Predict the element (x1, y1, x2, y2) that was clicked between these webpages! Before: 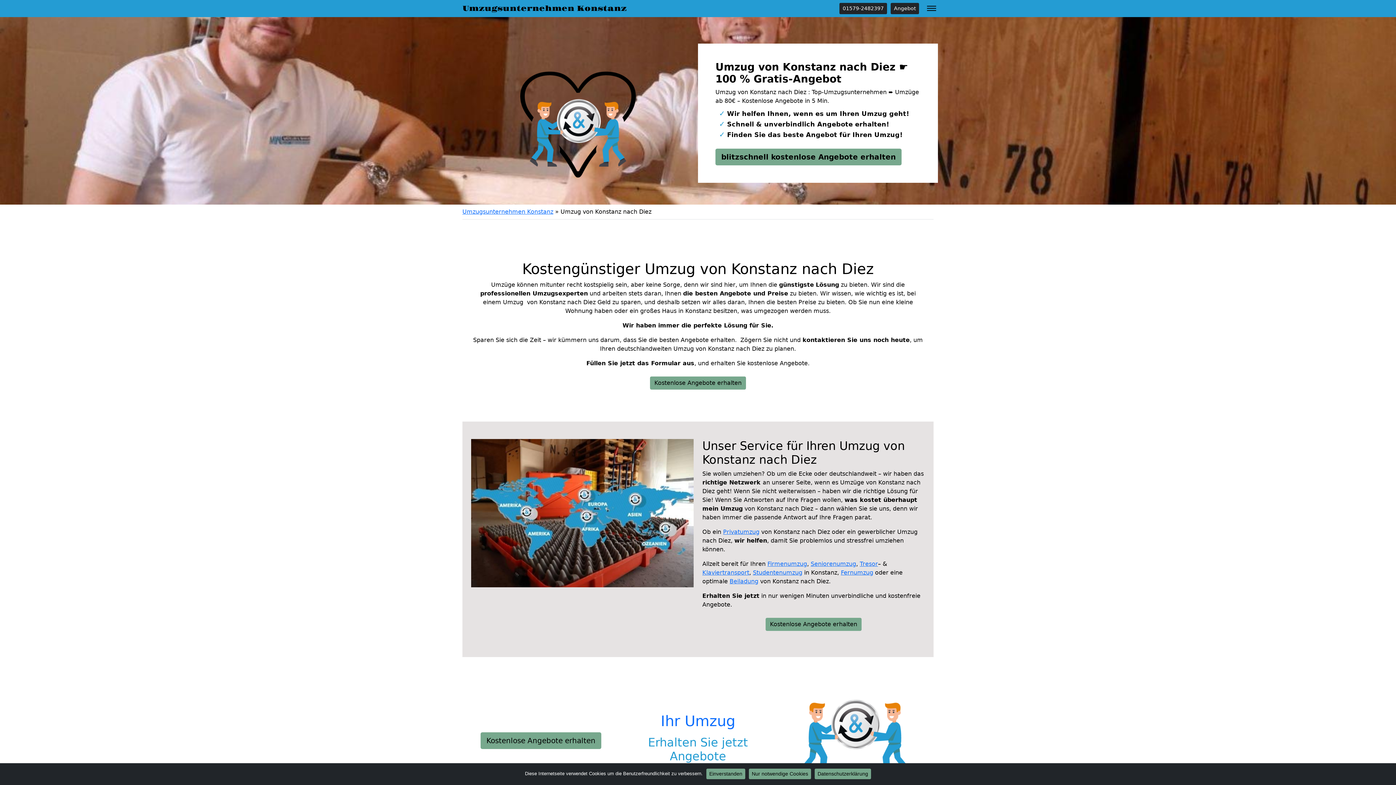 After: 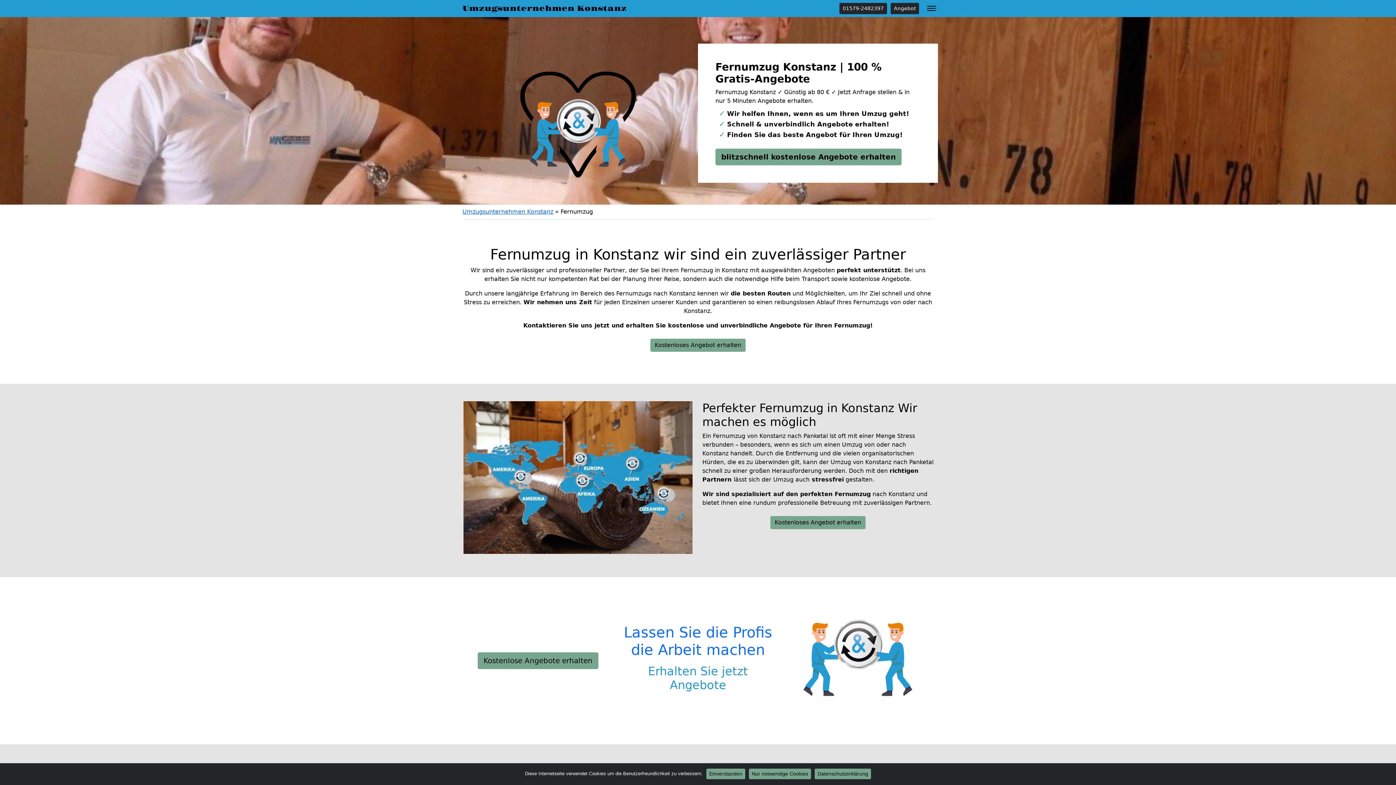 Action: label: Fernumzug bbox: (841, 569, 873, 576)